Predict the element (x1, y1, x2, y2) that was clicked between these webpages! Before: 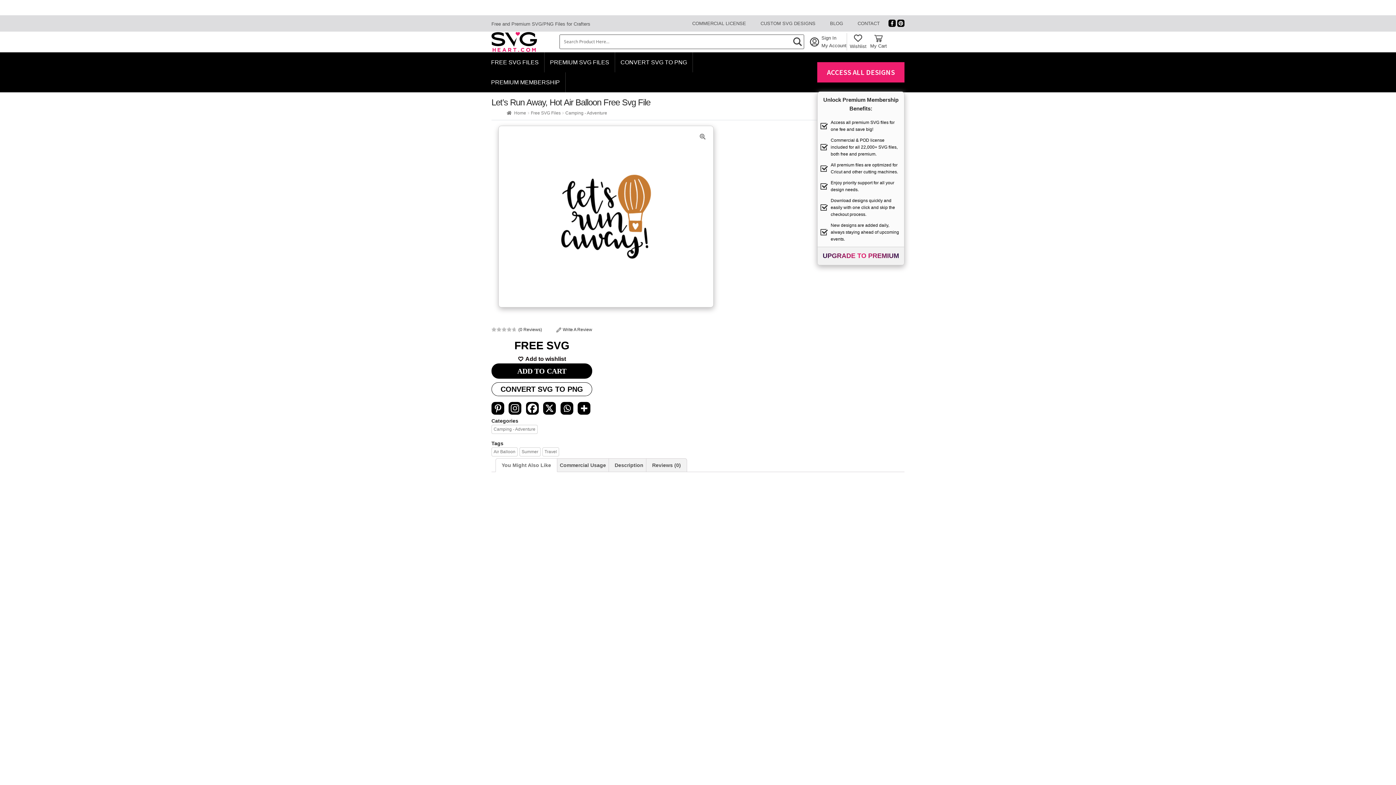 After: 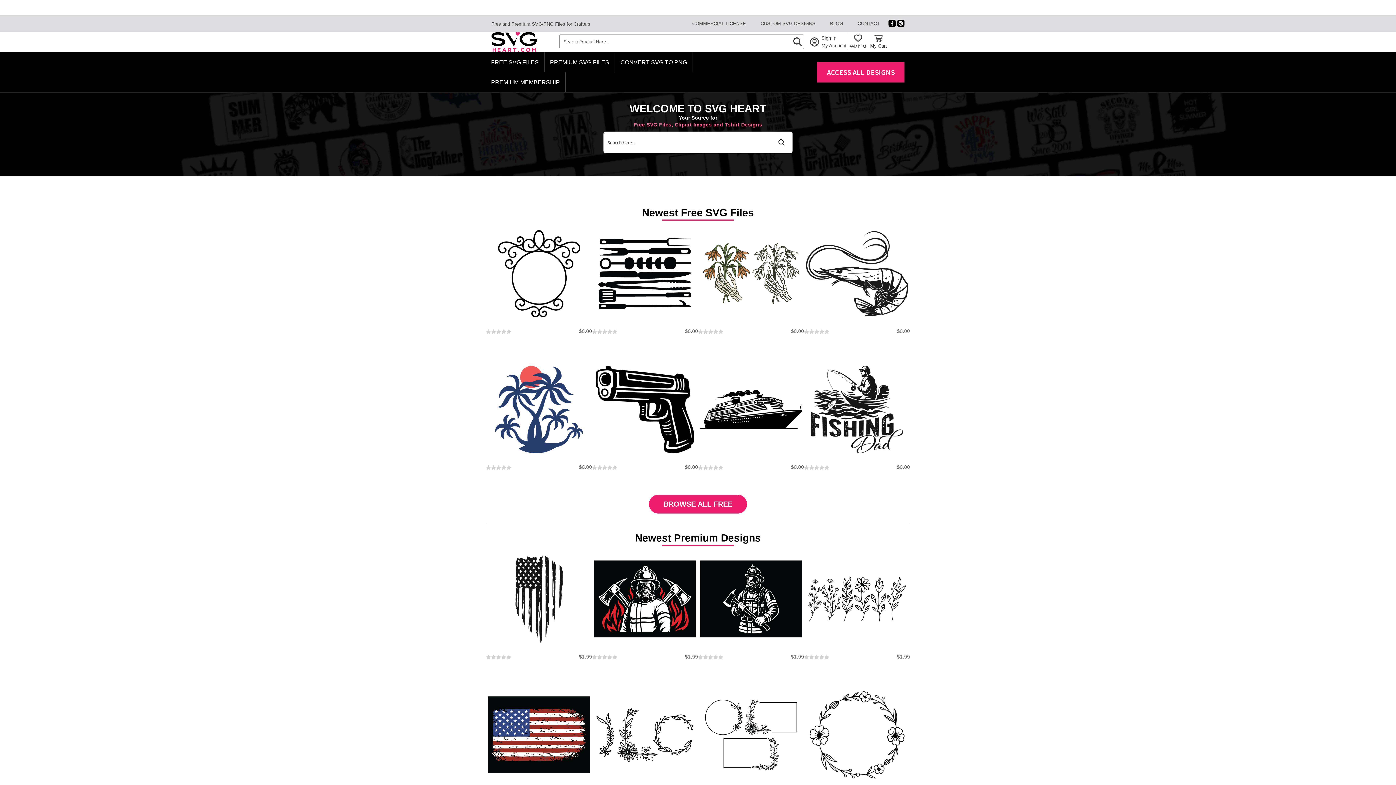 Action: bbox: (506, 110, 526, 115) label: Home